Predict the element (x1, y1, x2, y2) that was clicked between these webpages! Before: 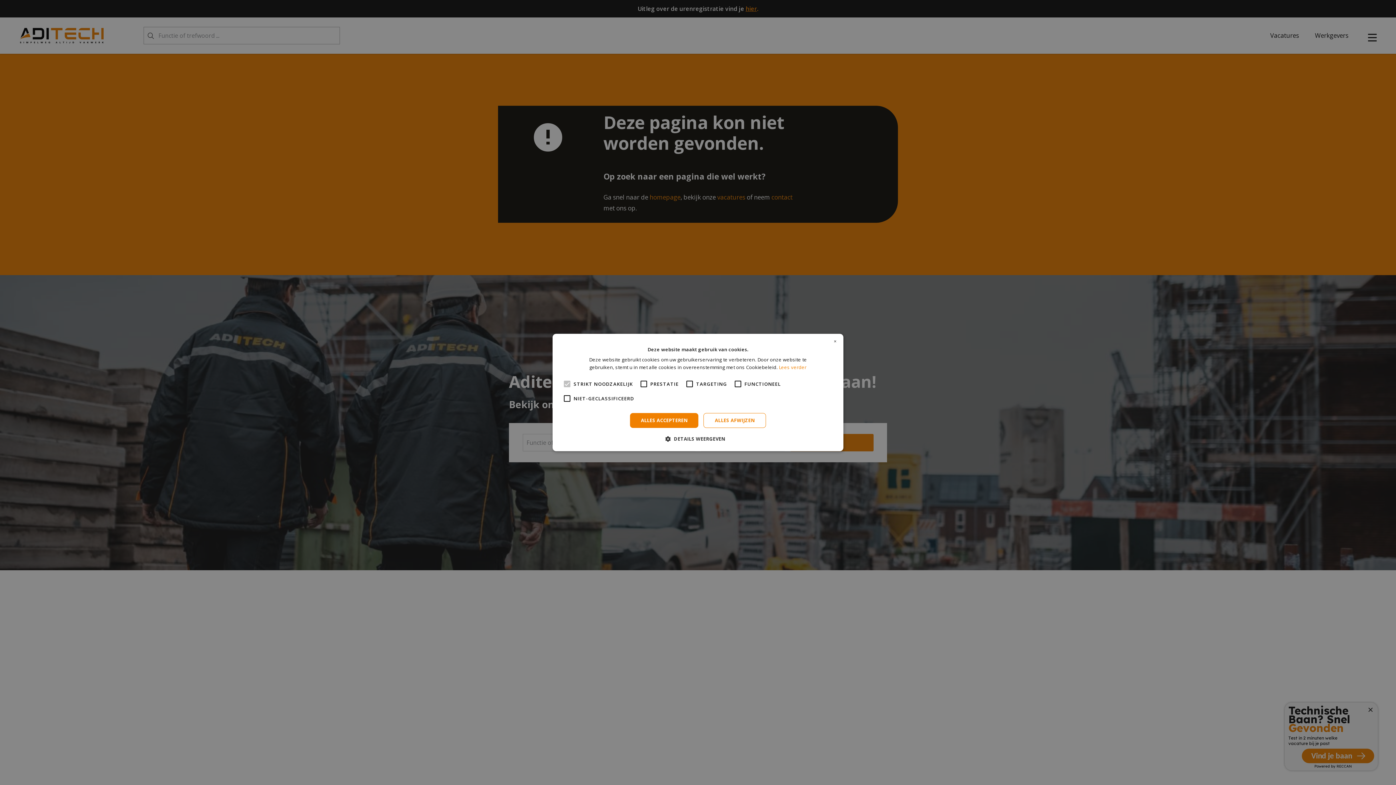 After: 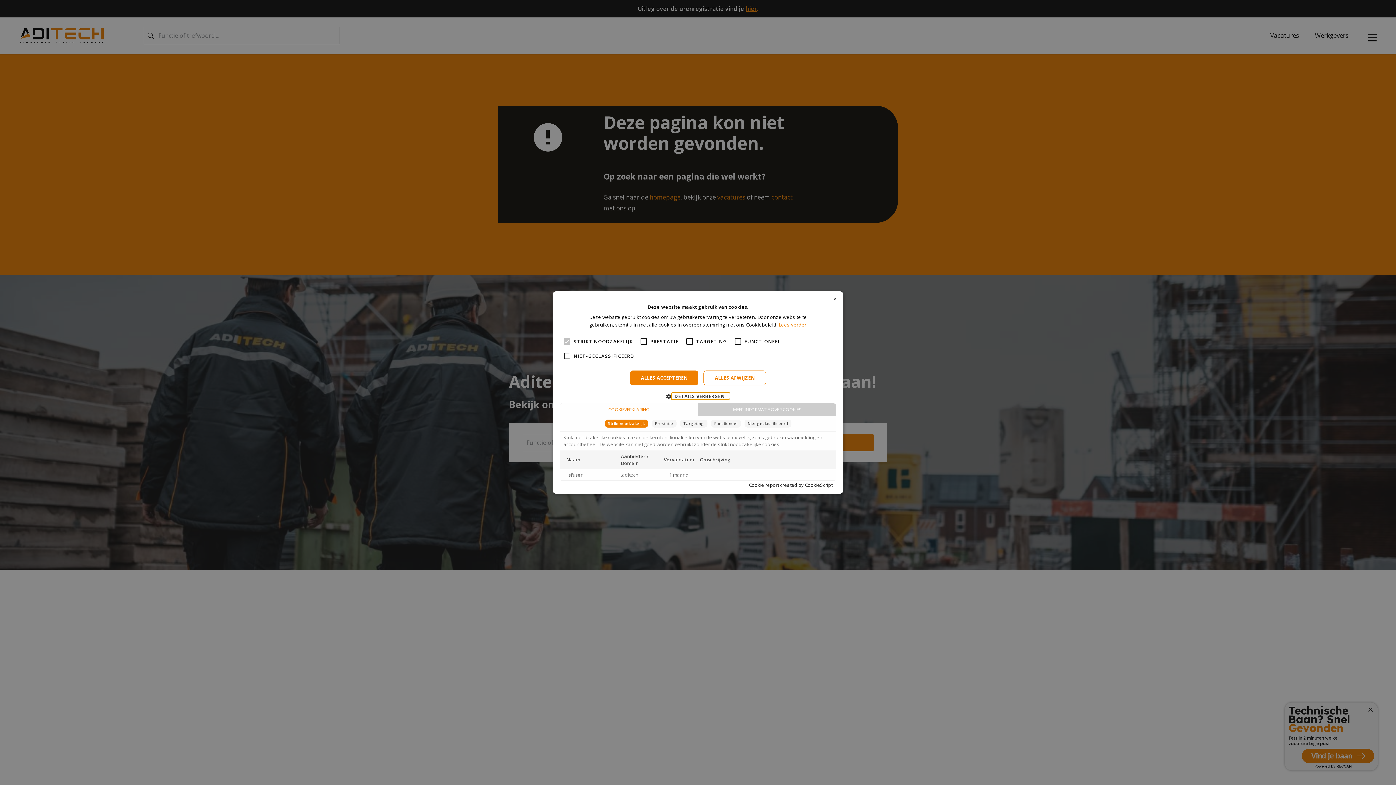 Action: label:  DETAILS WEERGEVEN bbox: (671, 435, 725, 442)